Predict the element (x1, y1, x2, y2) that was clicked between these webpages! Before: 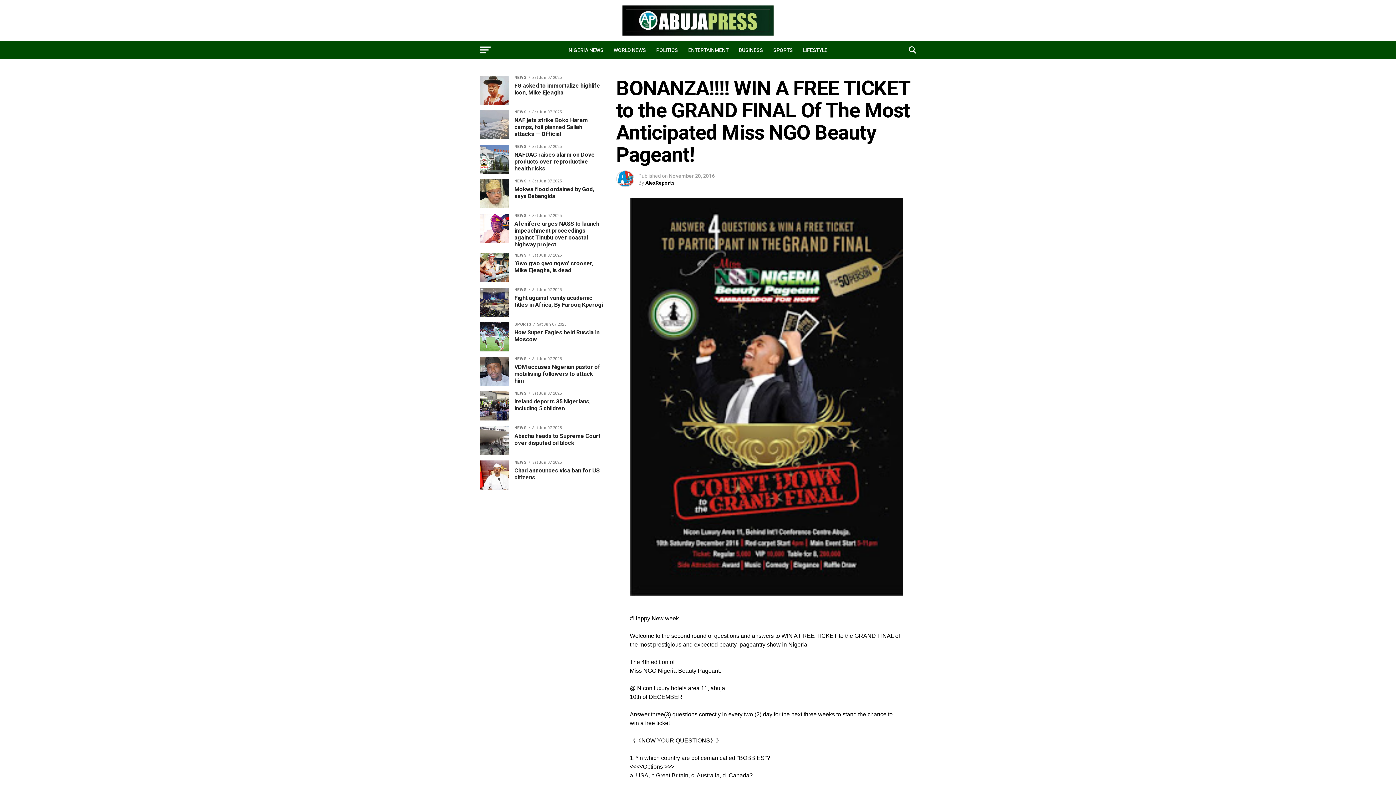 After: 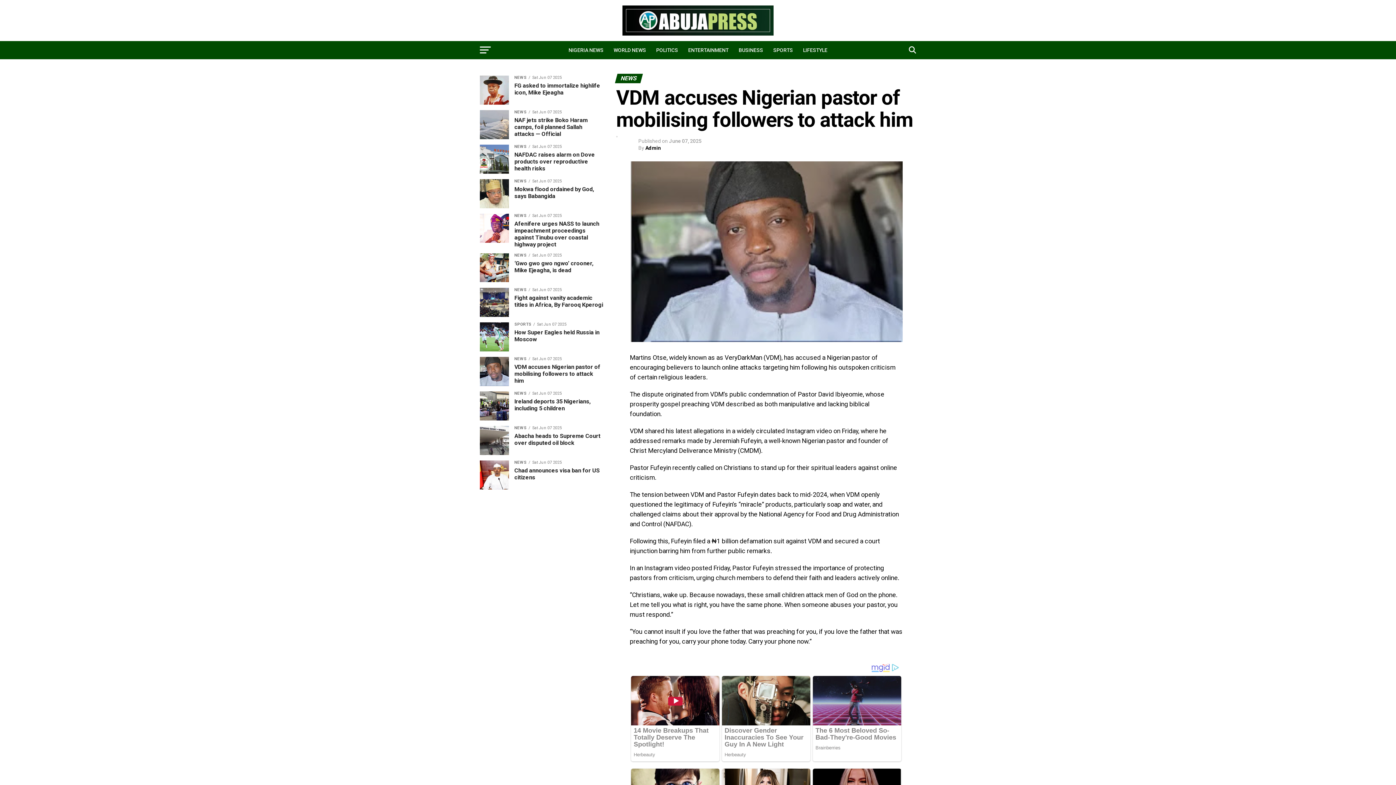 Action: bbox: (480, 357, 509, 386)